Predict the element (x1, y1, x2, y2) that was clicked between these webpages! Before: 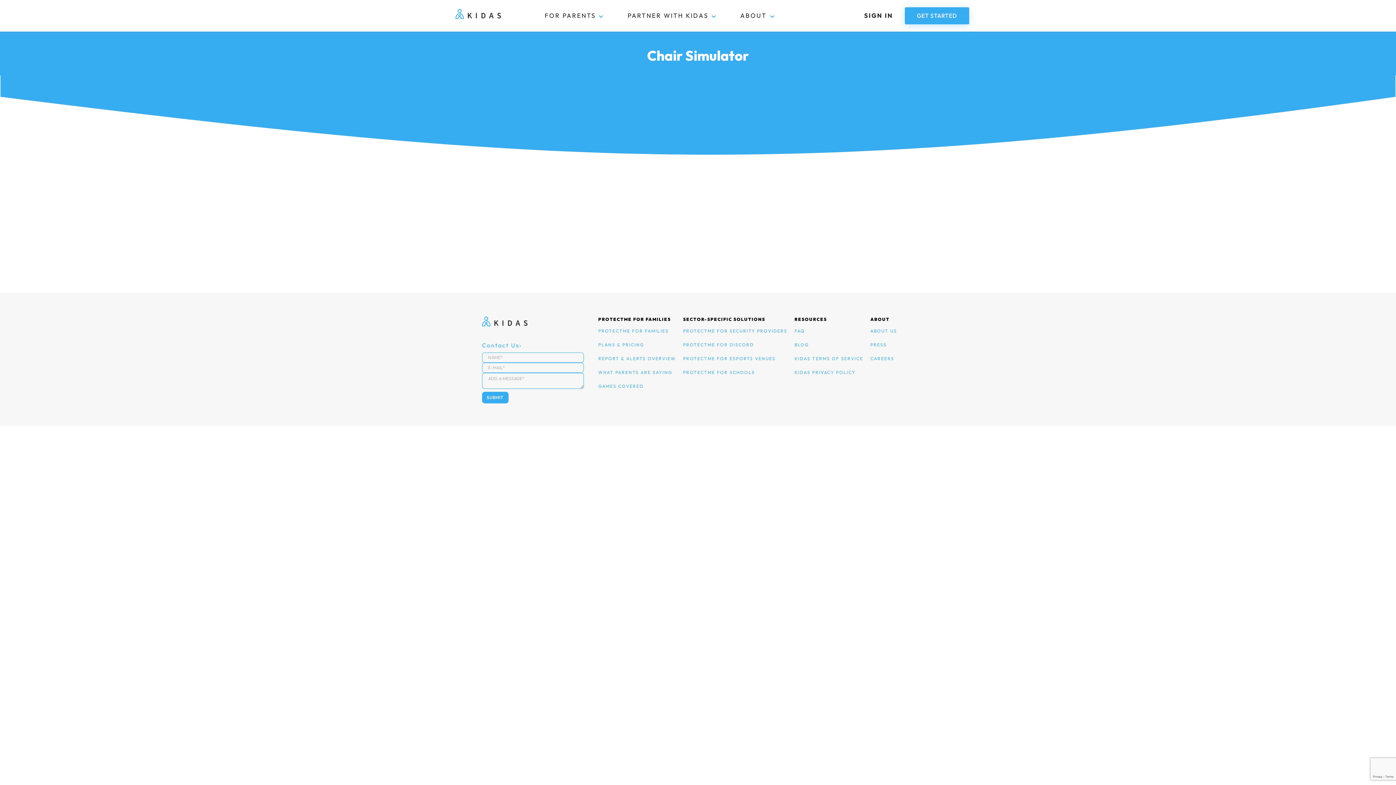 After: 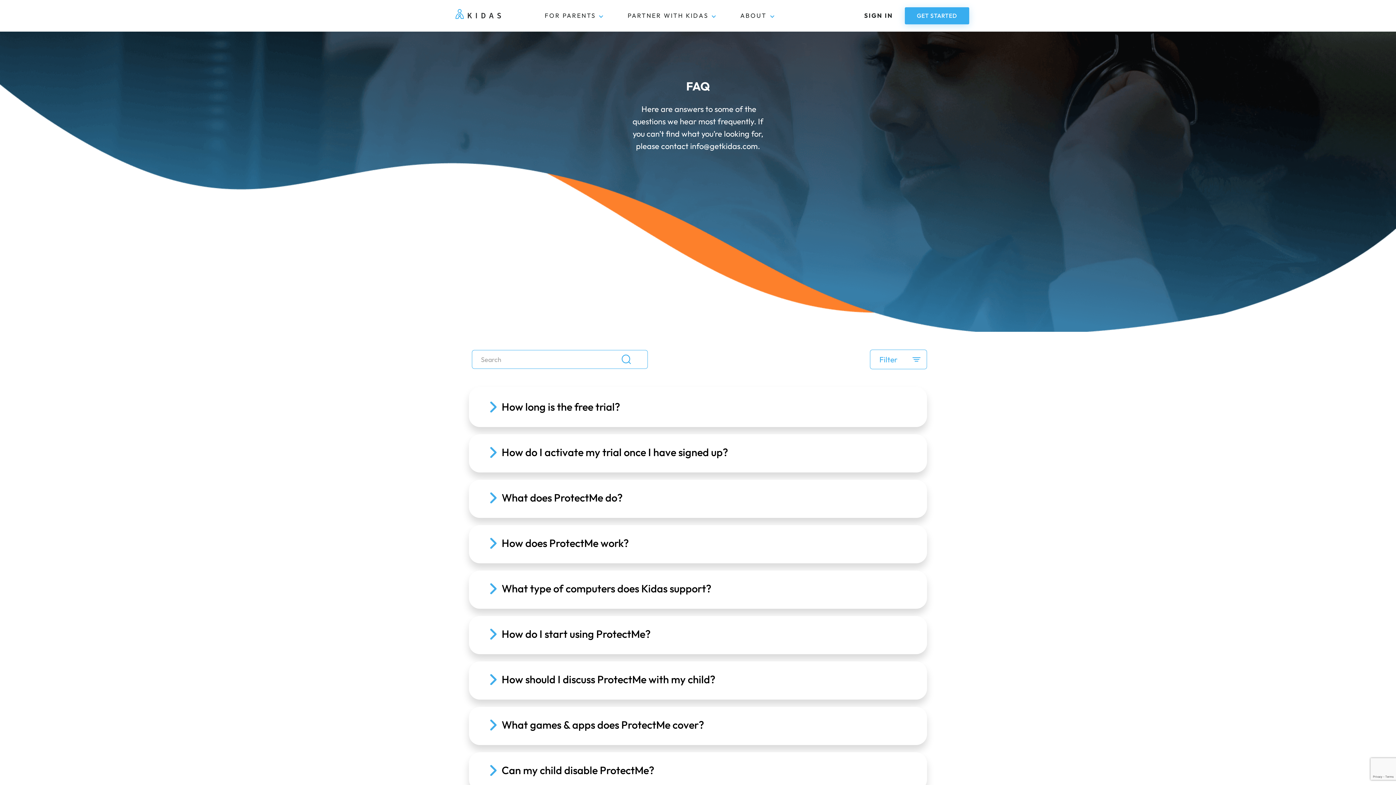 Action: label: FAQ bbox: (794, 328, 805, 333)